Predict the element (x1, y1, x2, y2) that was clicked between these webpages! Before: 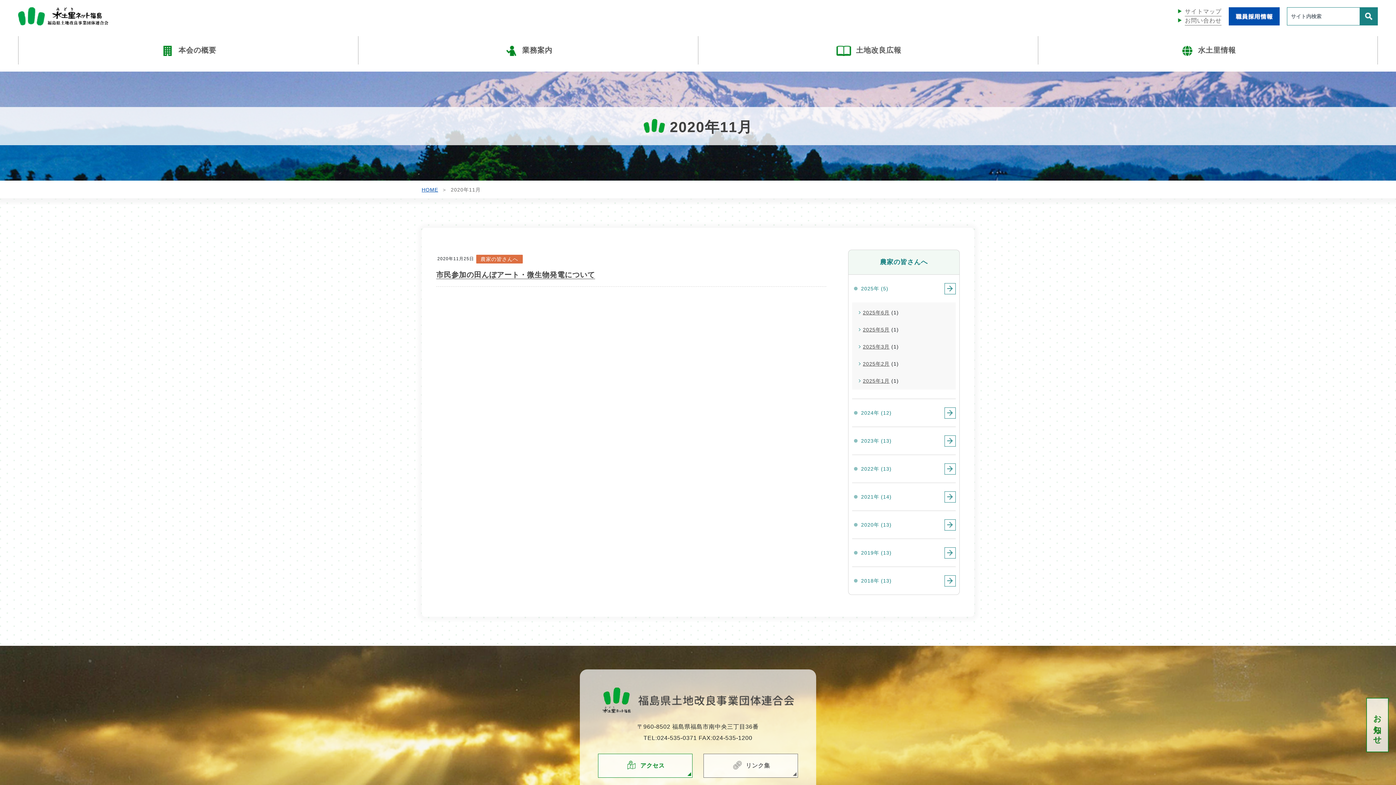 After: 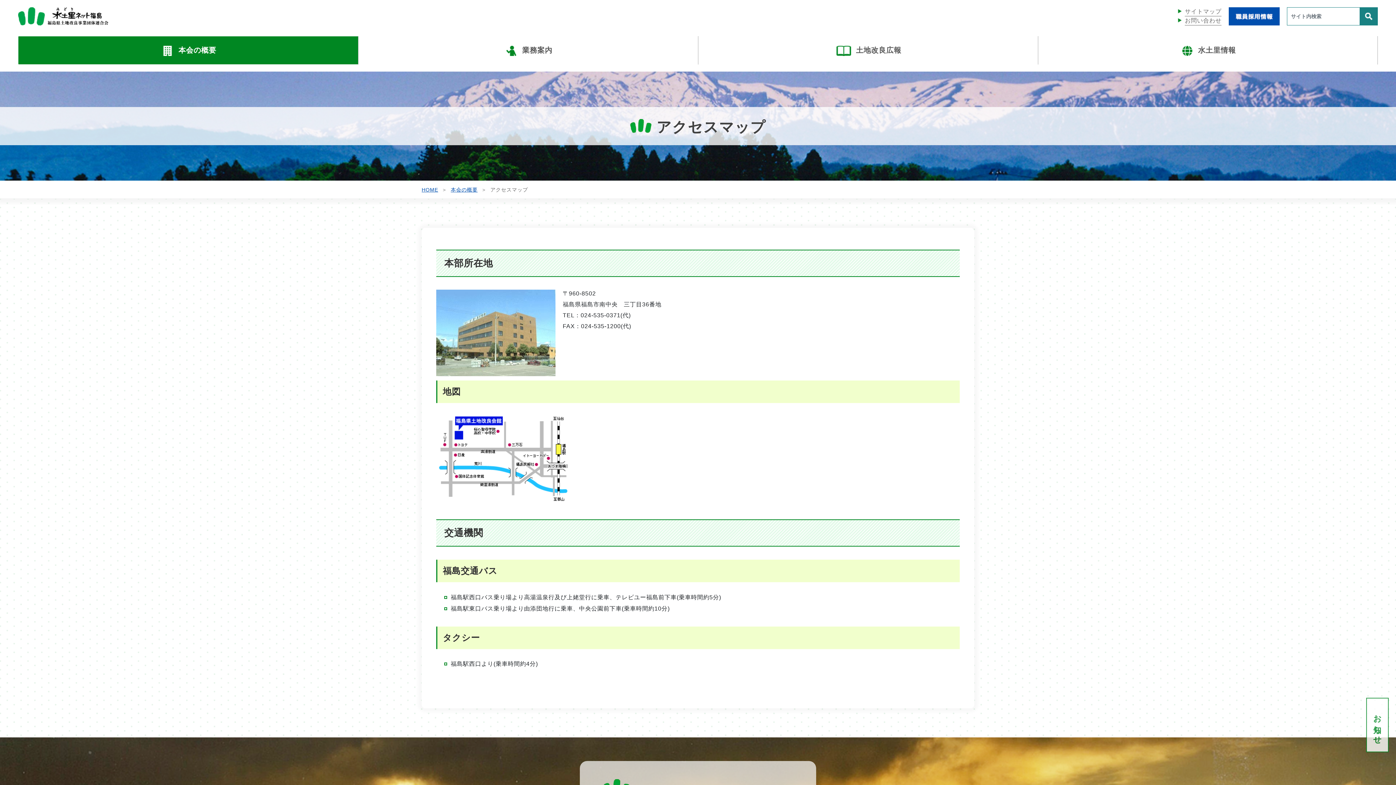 Action: label: アクセス bbox: (598, 754, 692, 778)